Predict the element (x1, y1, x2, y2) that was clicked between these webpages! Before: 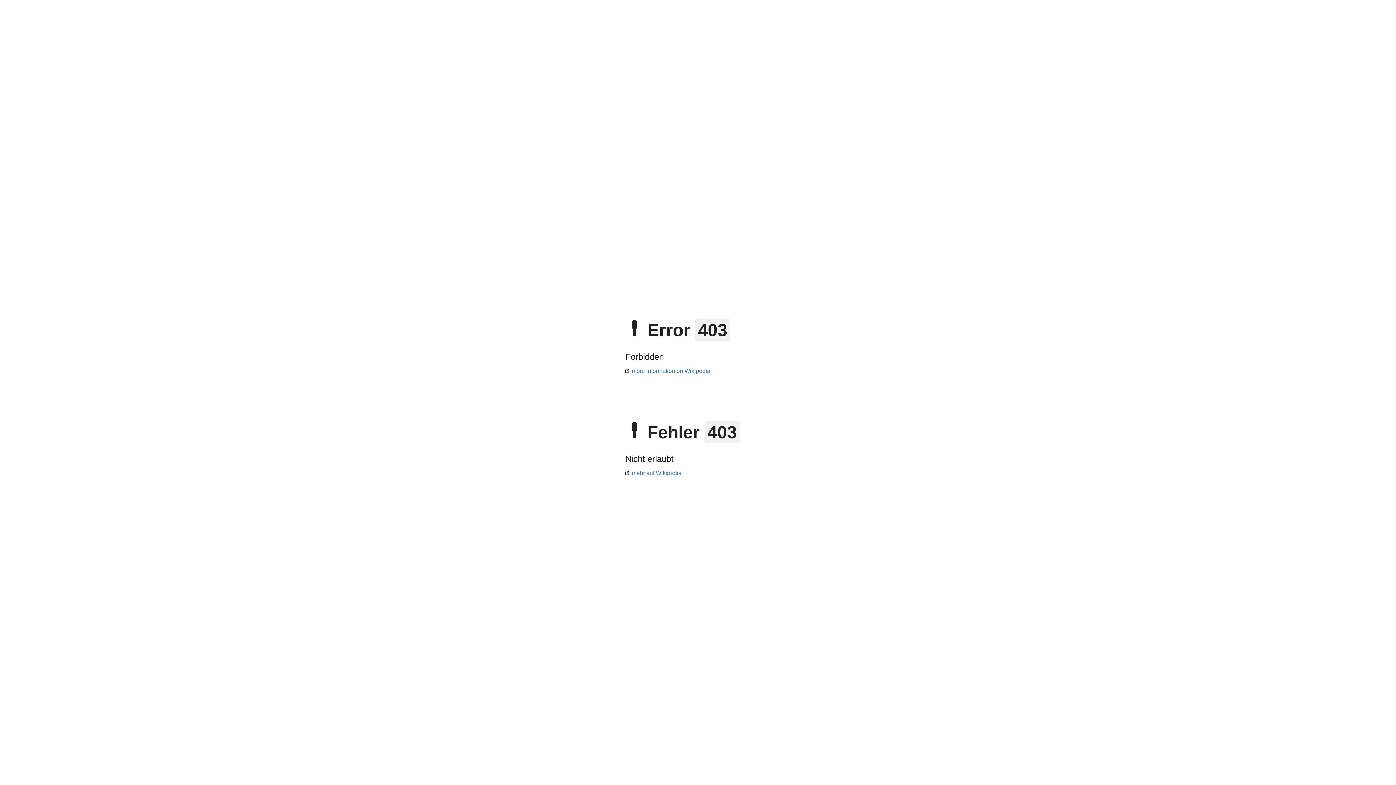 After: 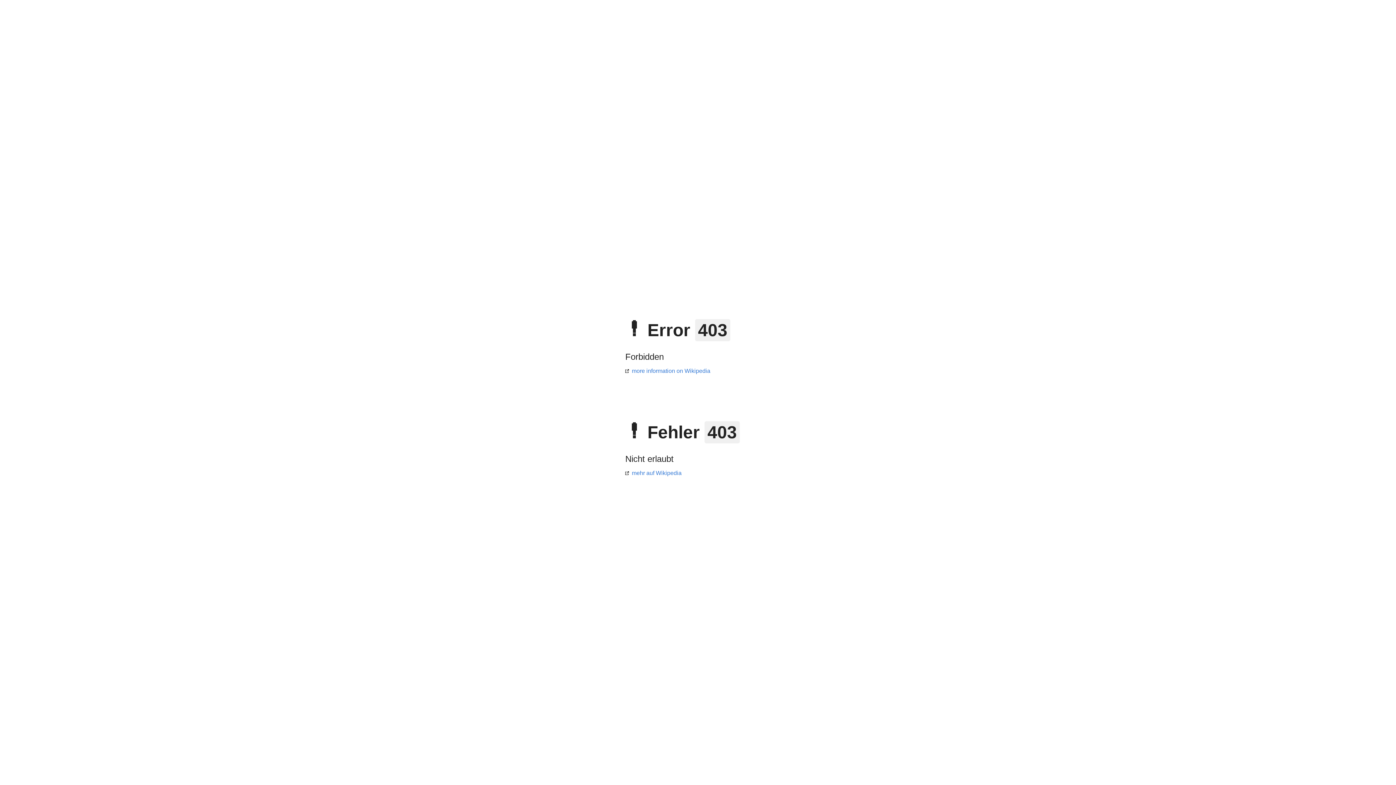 Action: label: more information on Wikipedia bbox: (625, 368, 710, 374)